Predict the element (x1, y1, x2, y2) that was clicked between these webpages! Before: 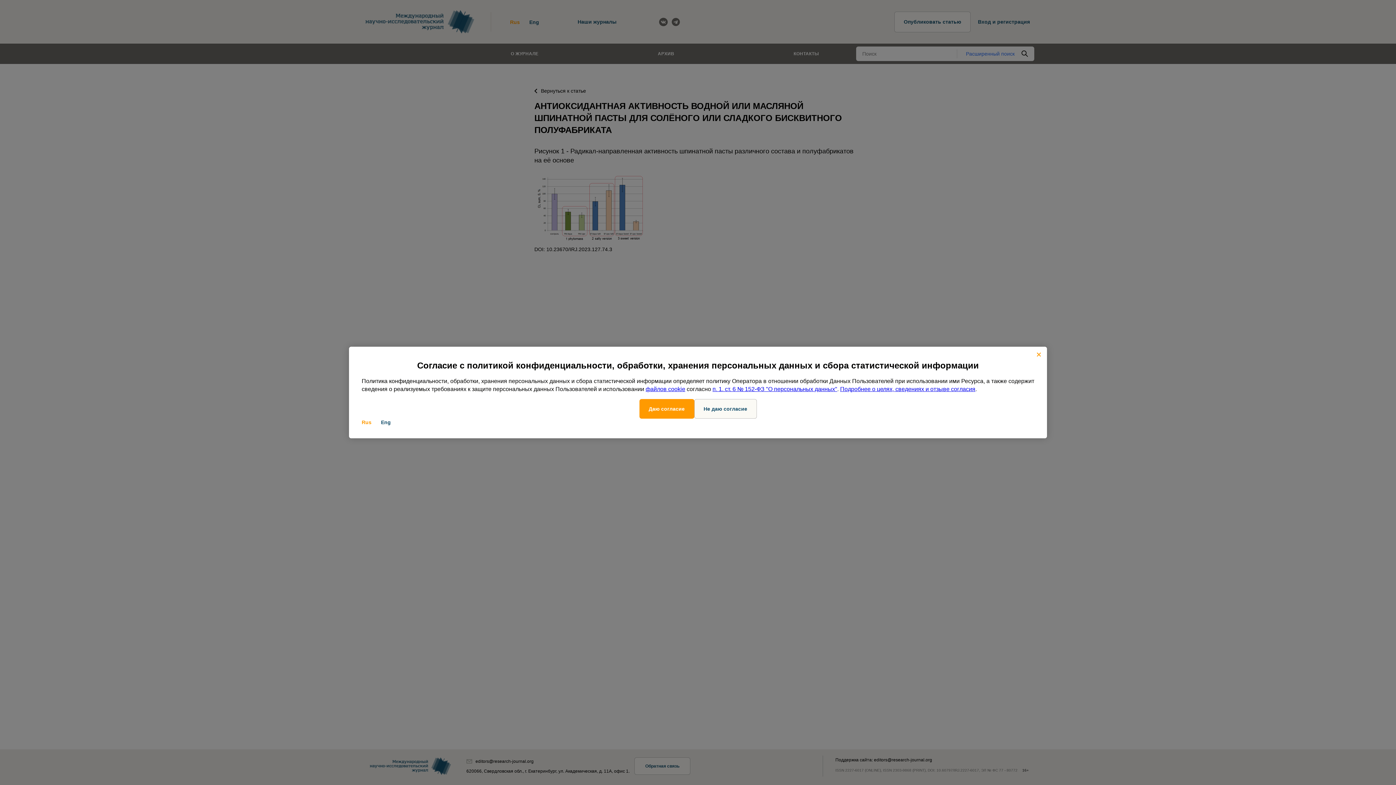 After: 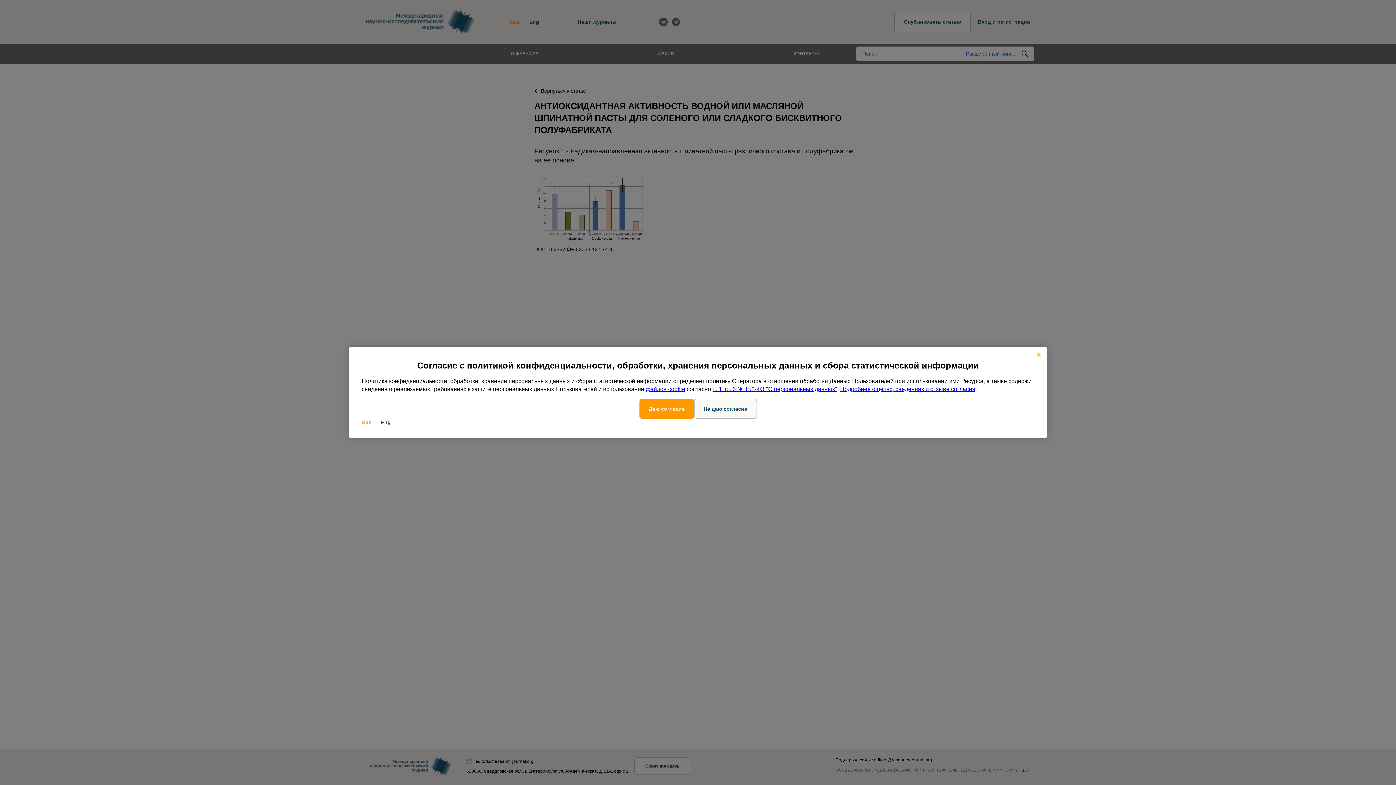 Action: bbox: (645, 386, 685, 392) label: файлов cookie